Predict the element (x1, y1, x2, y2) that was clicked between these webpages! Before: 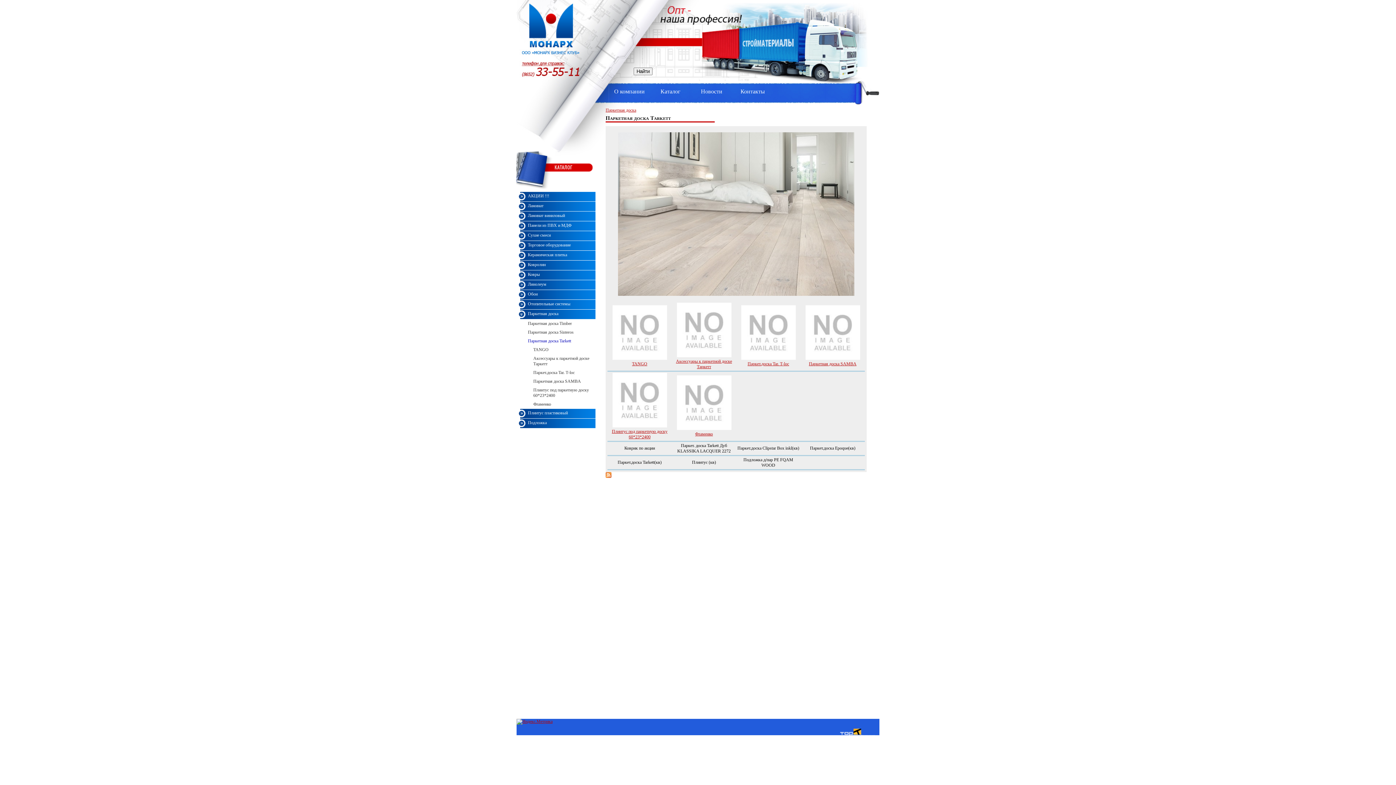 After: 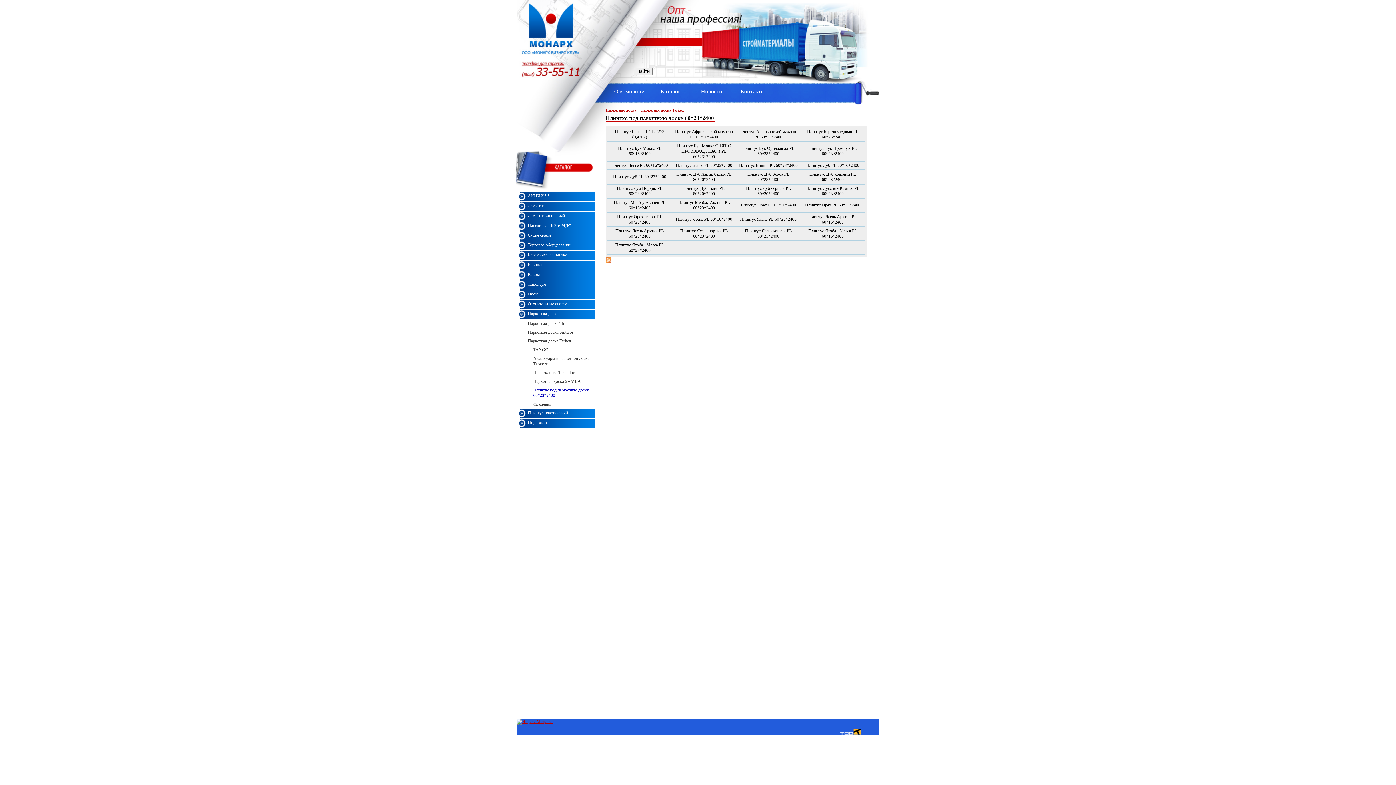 Action: label: Плинтус под паркетную доску 60*23*2400 bbox: (612, 429, 667, 439)